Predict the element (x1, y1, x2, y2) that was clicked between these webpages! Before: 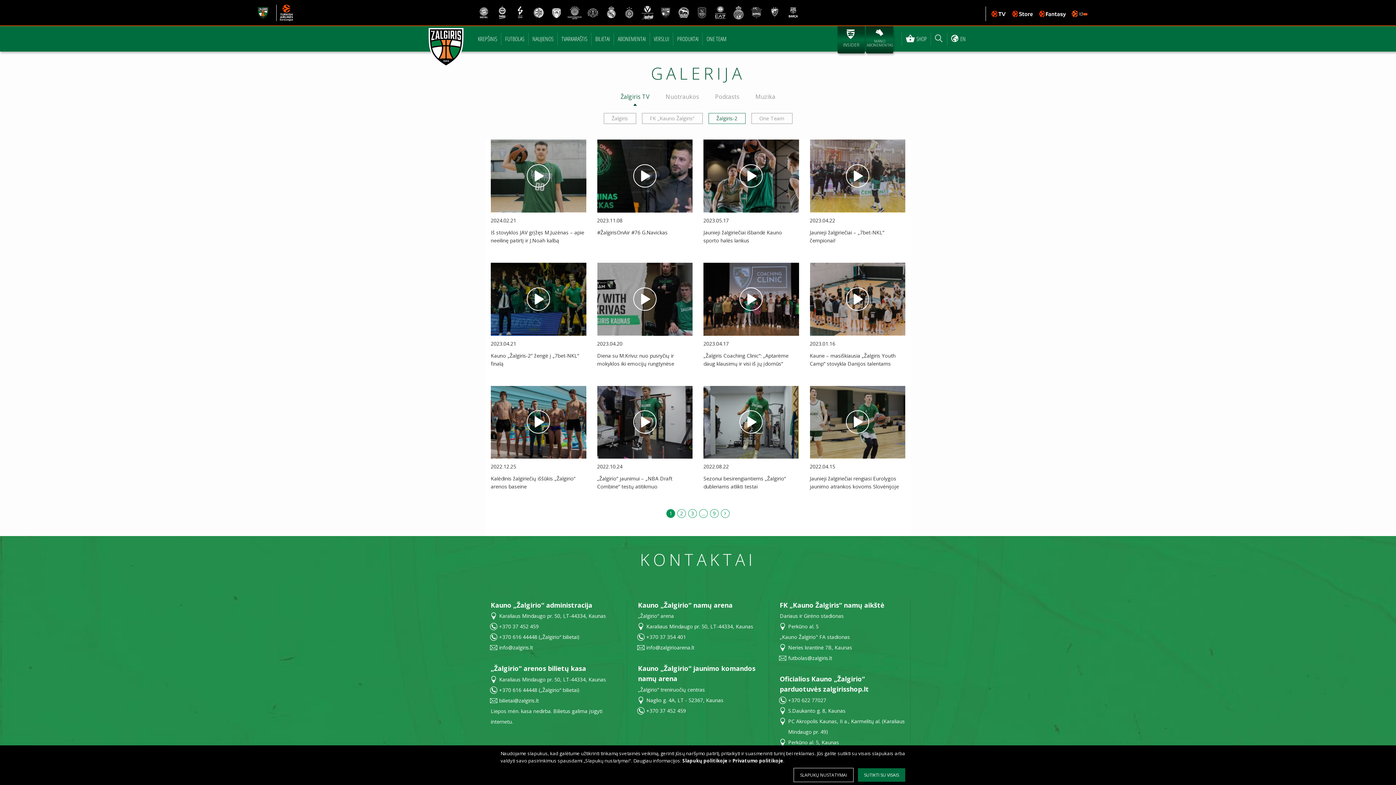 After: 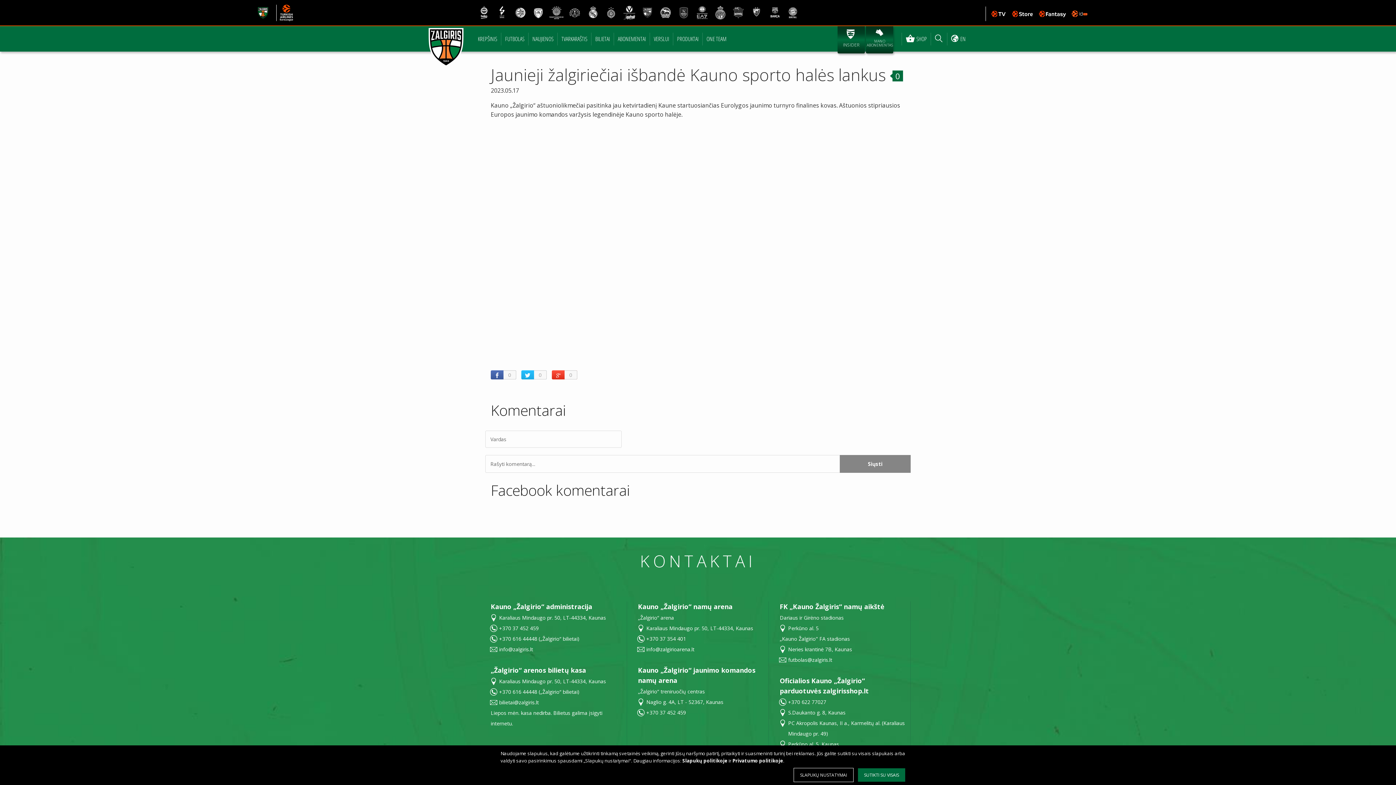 Action: bbox: (703, 139, 799, 244) label: 2023.05.17
Jaunieji žalgiriečiai išbandė Kauno sporto halės lankus